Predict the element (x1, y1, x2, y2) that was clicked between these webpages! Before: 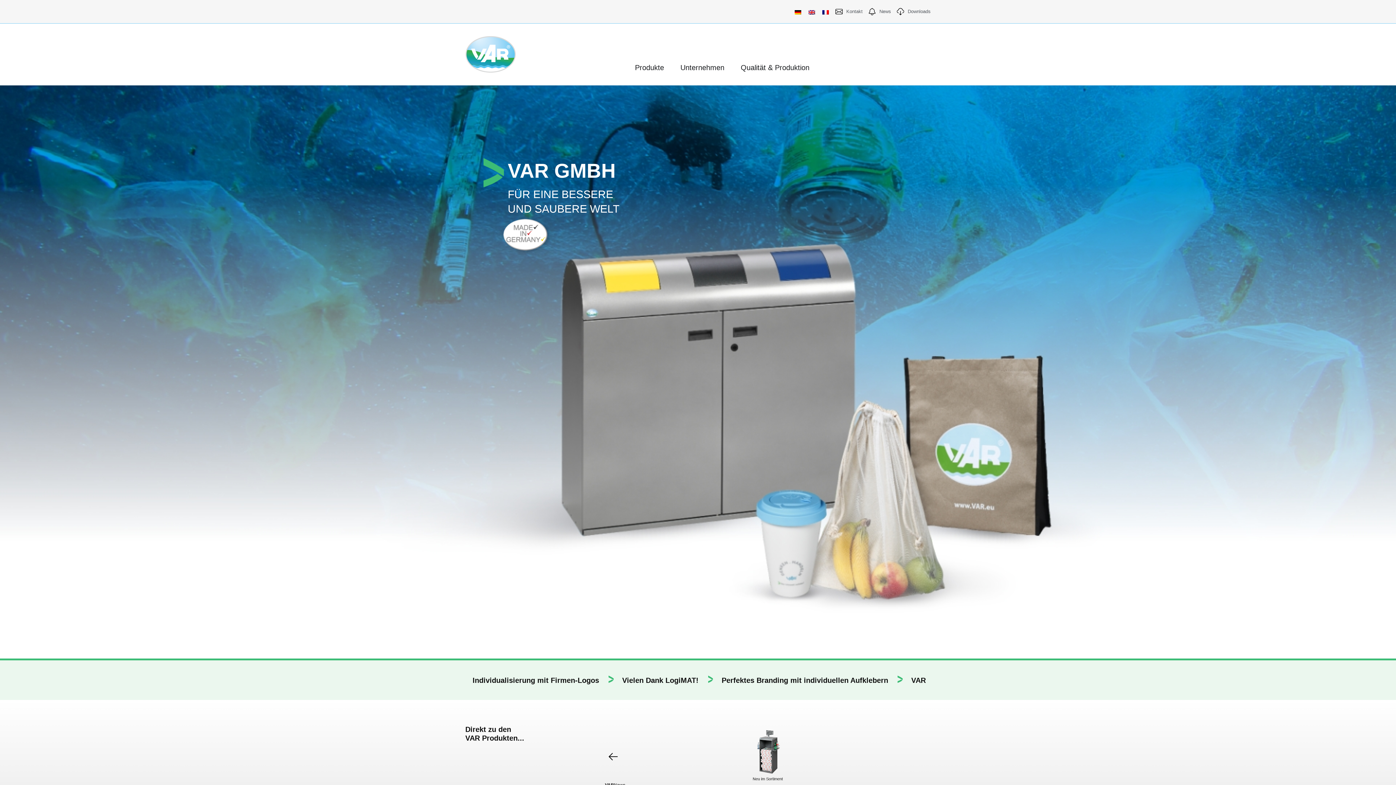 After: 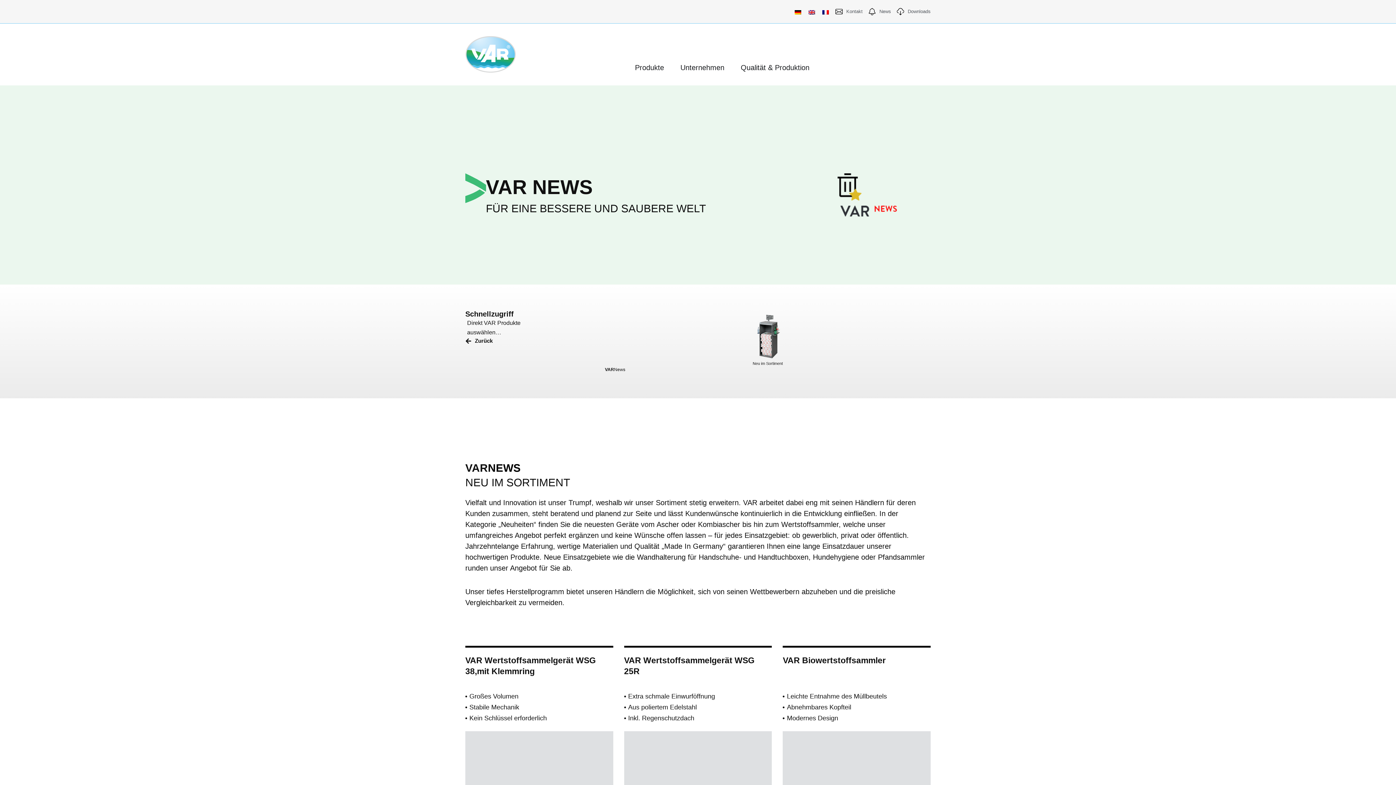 Action: label: Neu im Sortiment

VAR

News bbox: (605, 725, 930, 788)